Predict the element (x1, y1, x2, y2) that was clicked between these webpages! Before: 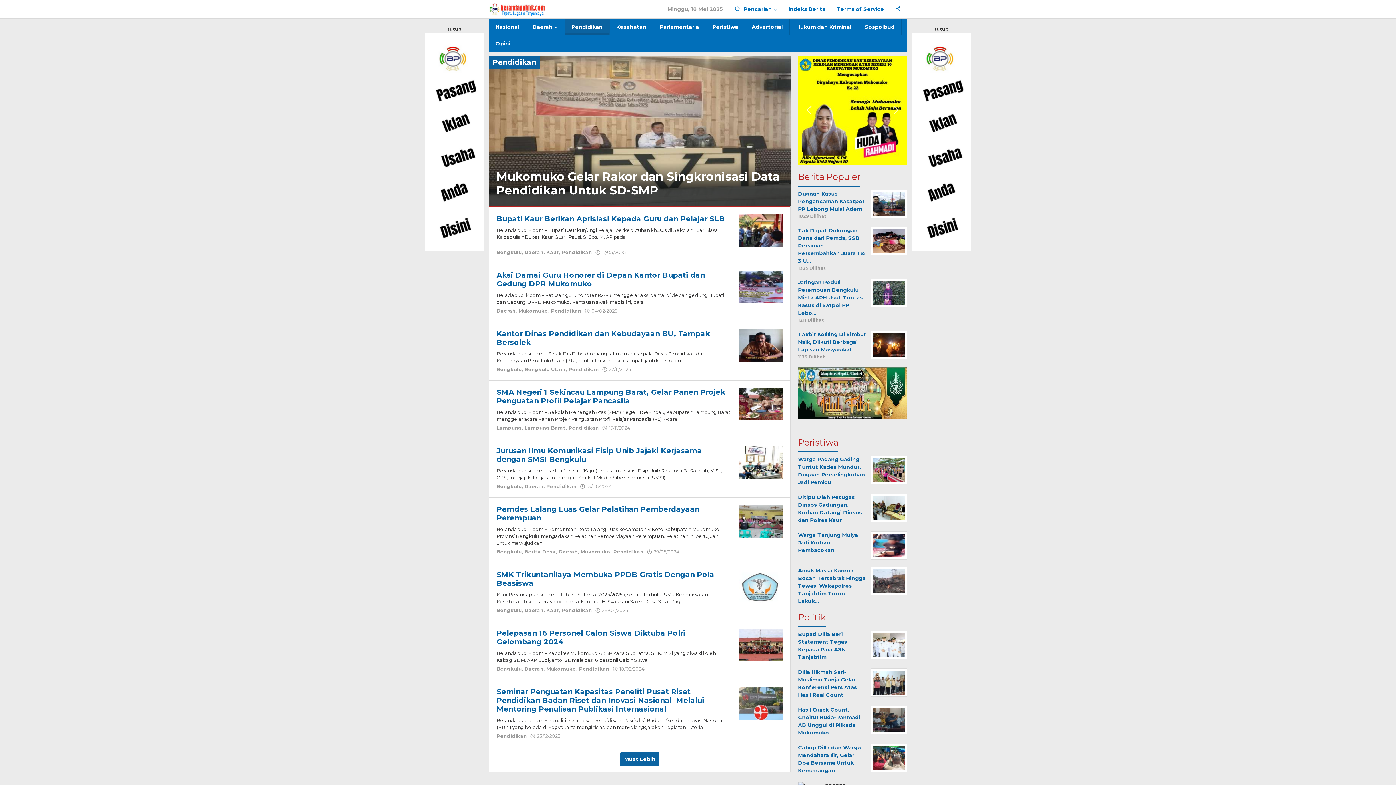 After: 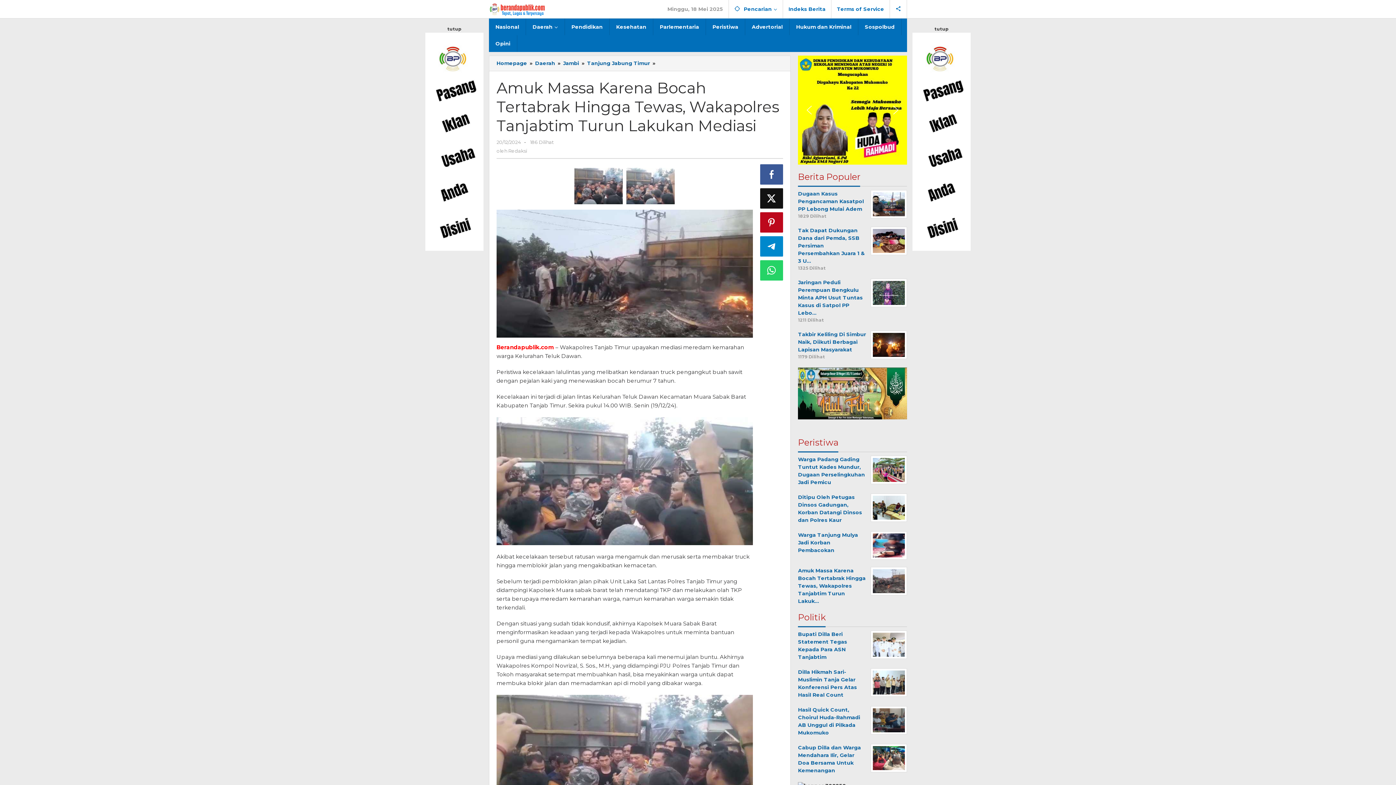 Action: label: Amuk Massa Karena Bocah Tertabrak Hingga Tewas, Wakapolres Tanjabtim Turun Lakuk… bbox: (798, 567, 865, 604)